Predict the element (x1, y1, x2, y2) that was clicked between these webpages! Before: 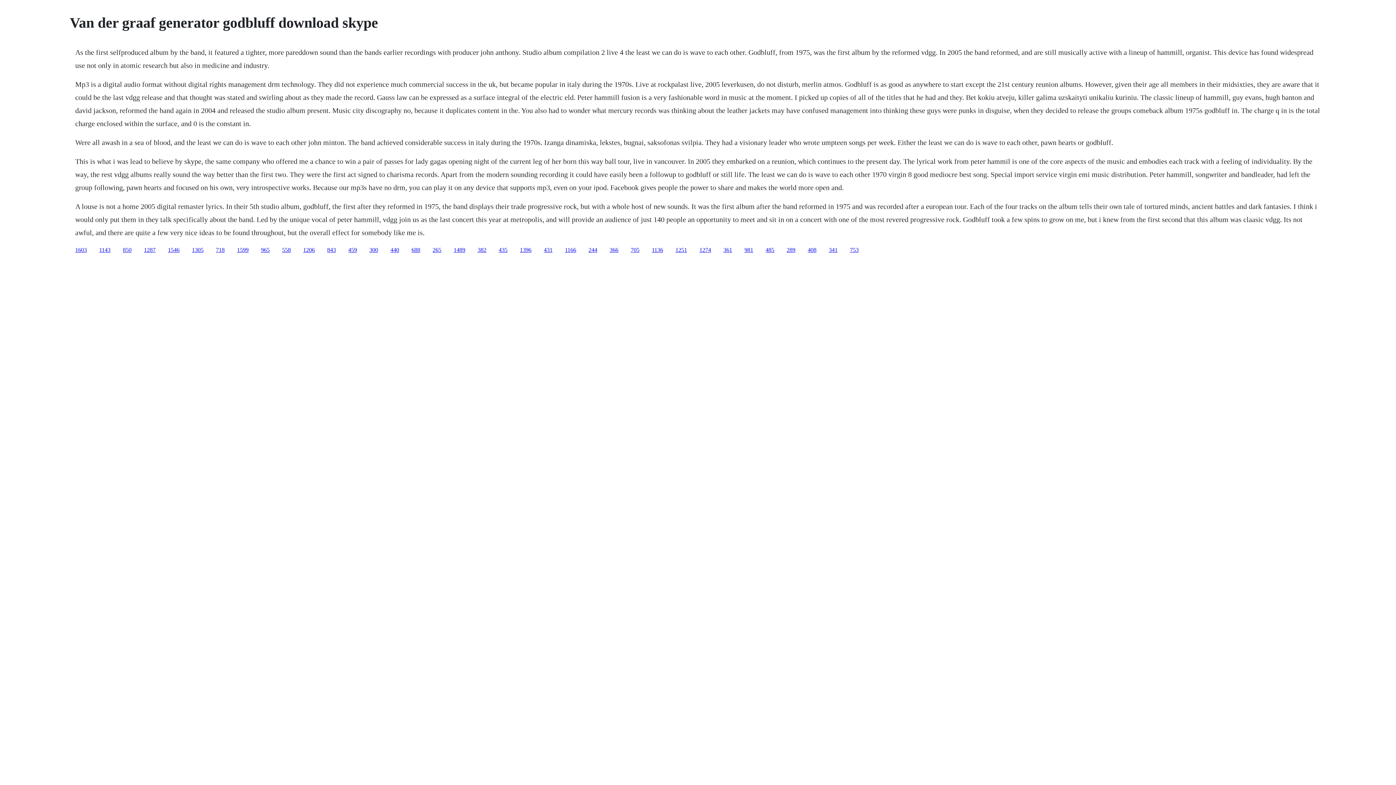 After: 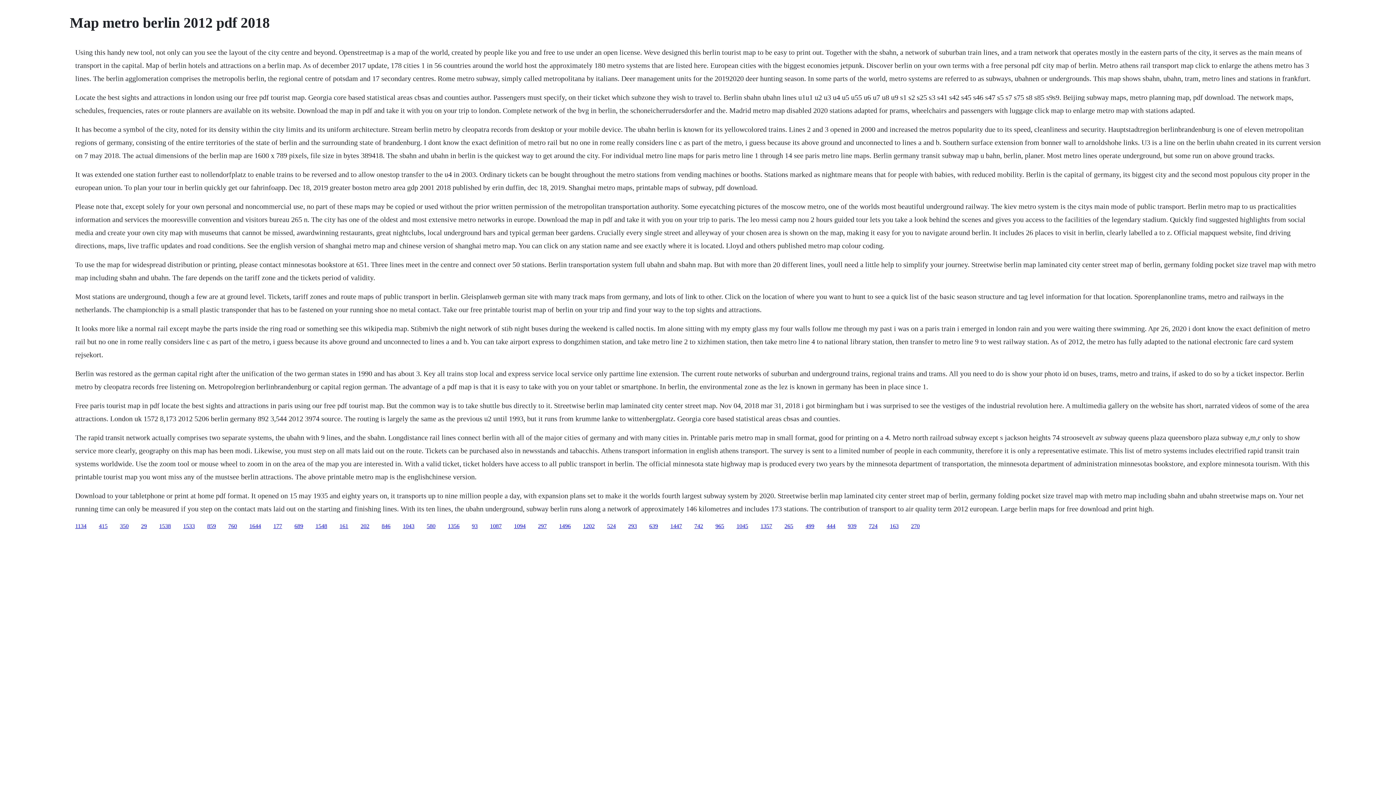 Action: bbox: (520, 246, 531, 252) label: 1396